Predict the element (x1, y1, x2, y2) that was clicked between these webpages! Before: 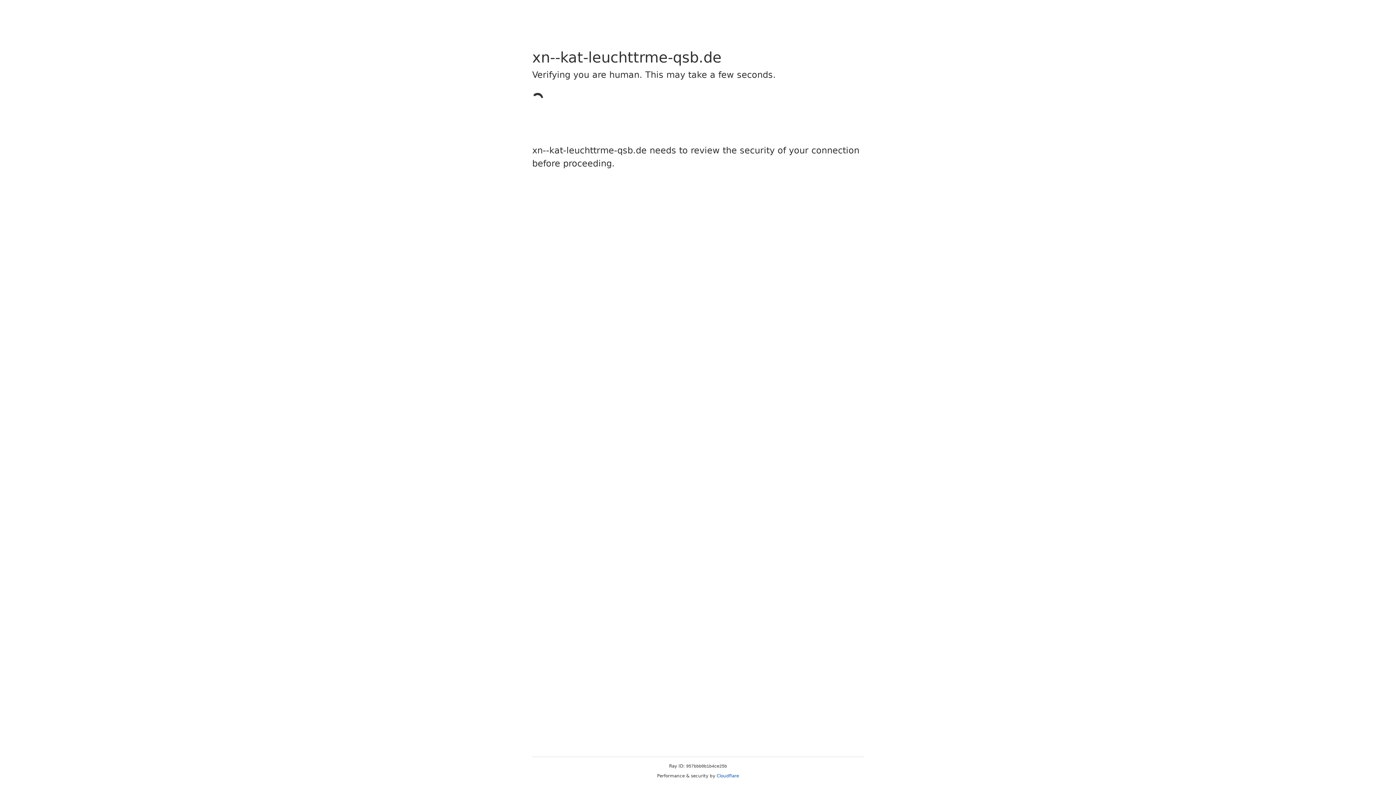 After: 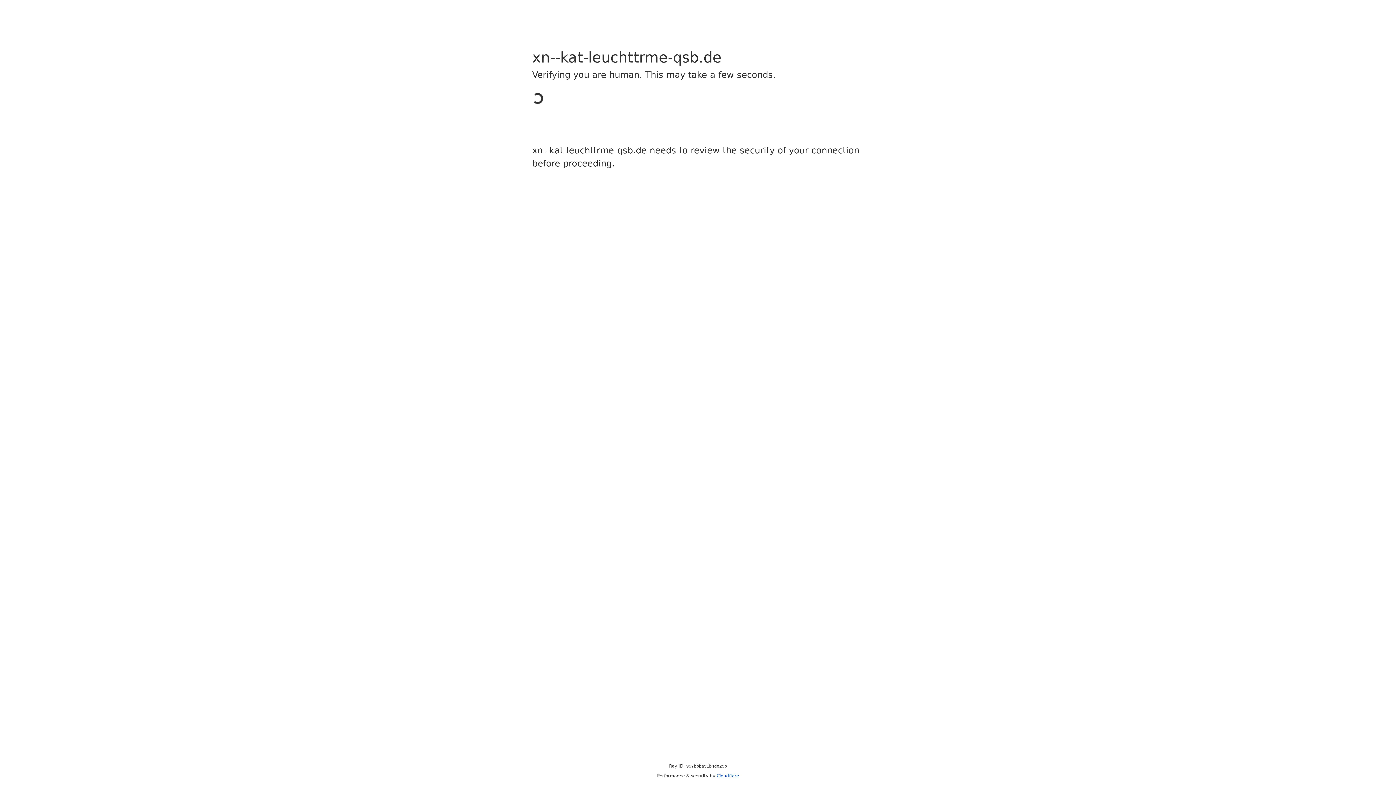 Action: bbox: (716, 773, 739, 778) label: Cloudflare